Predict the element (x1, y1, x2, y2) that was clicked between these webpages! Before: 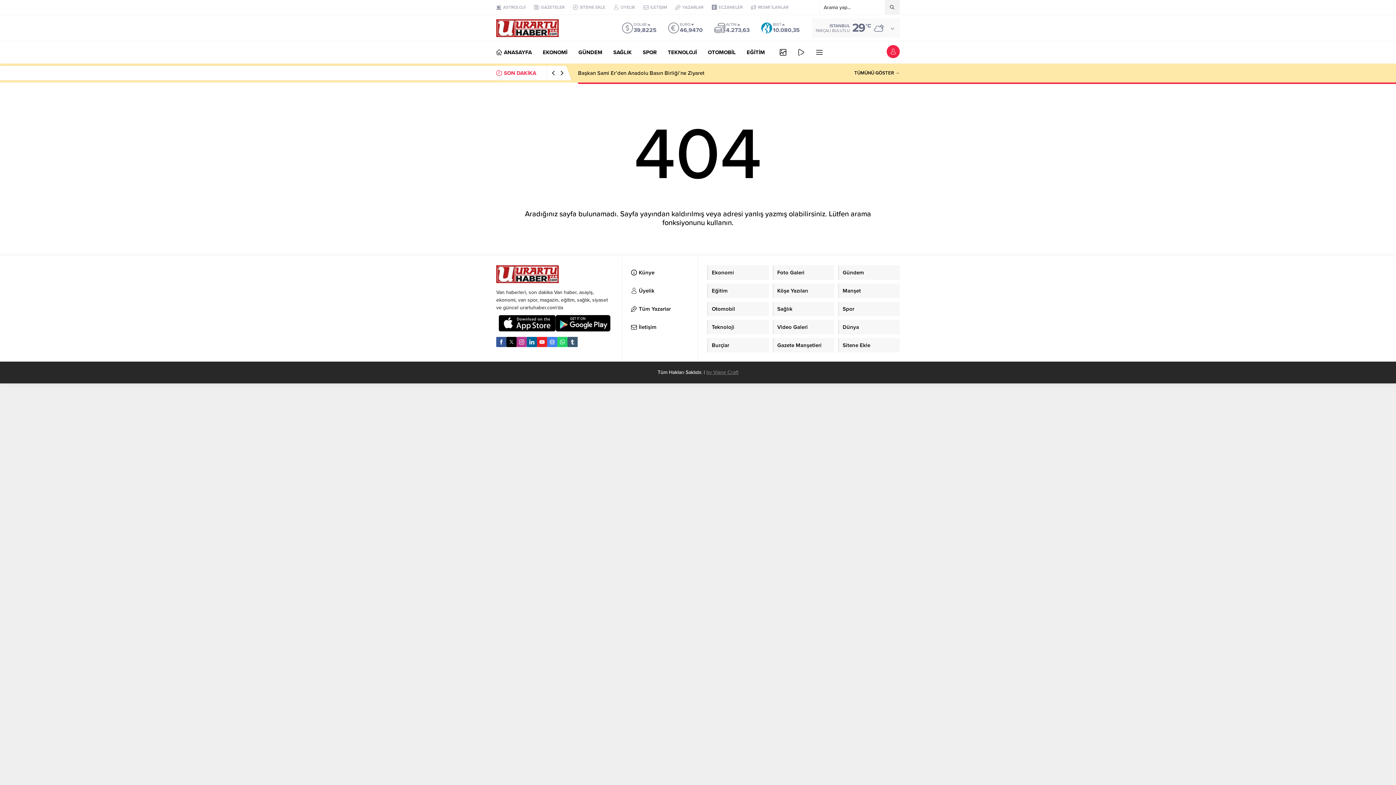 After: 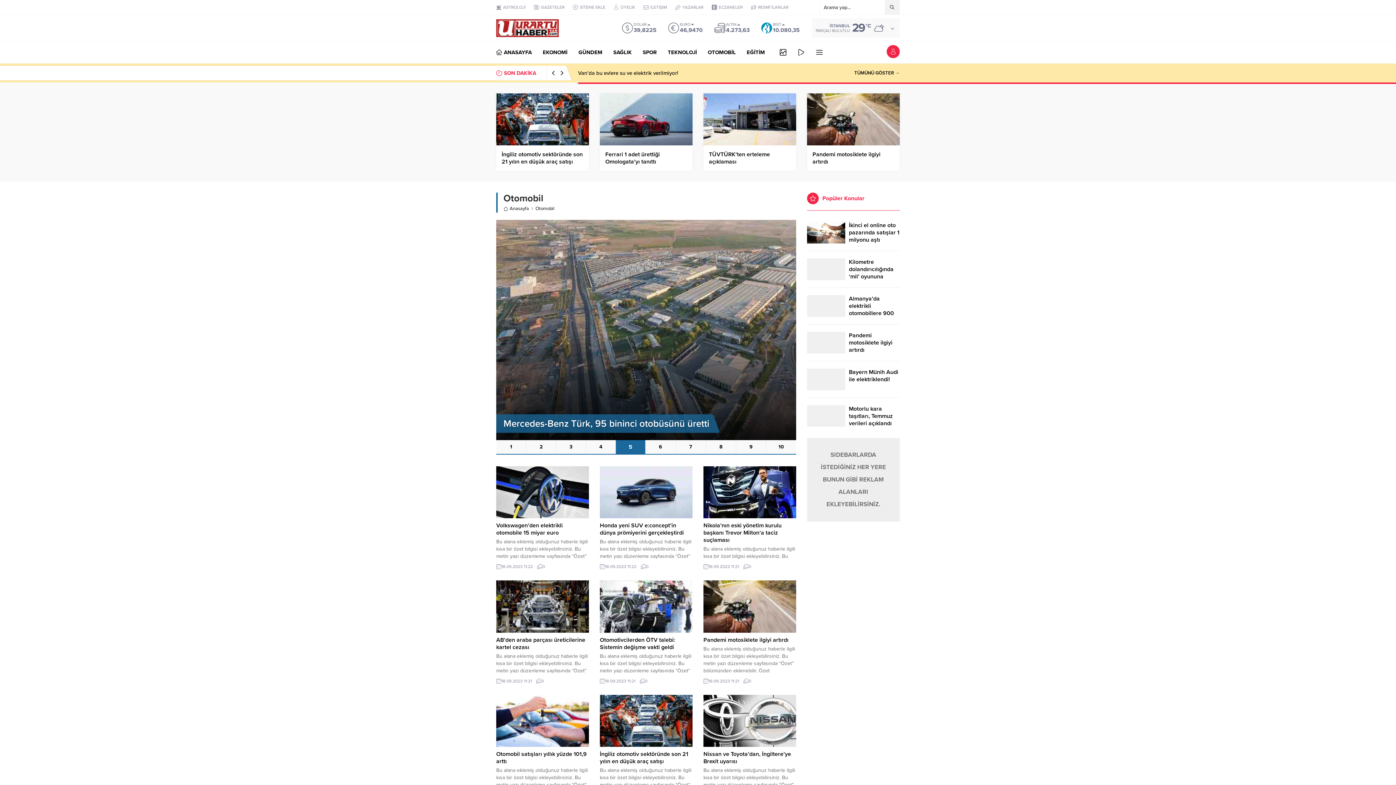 Action: bbox: (707, 301, 769, 316) label: Otomobil